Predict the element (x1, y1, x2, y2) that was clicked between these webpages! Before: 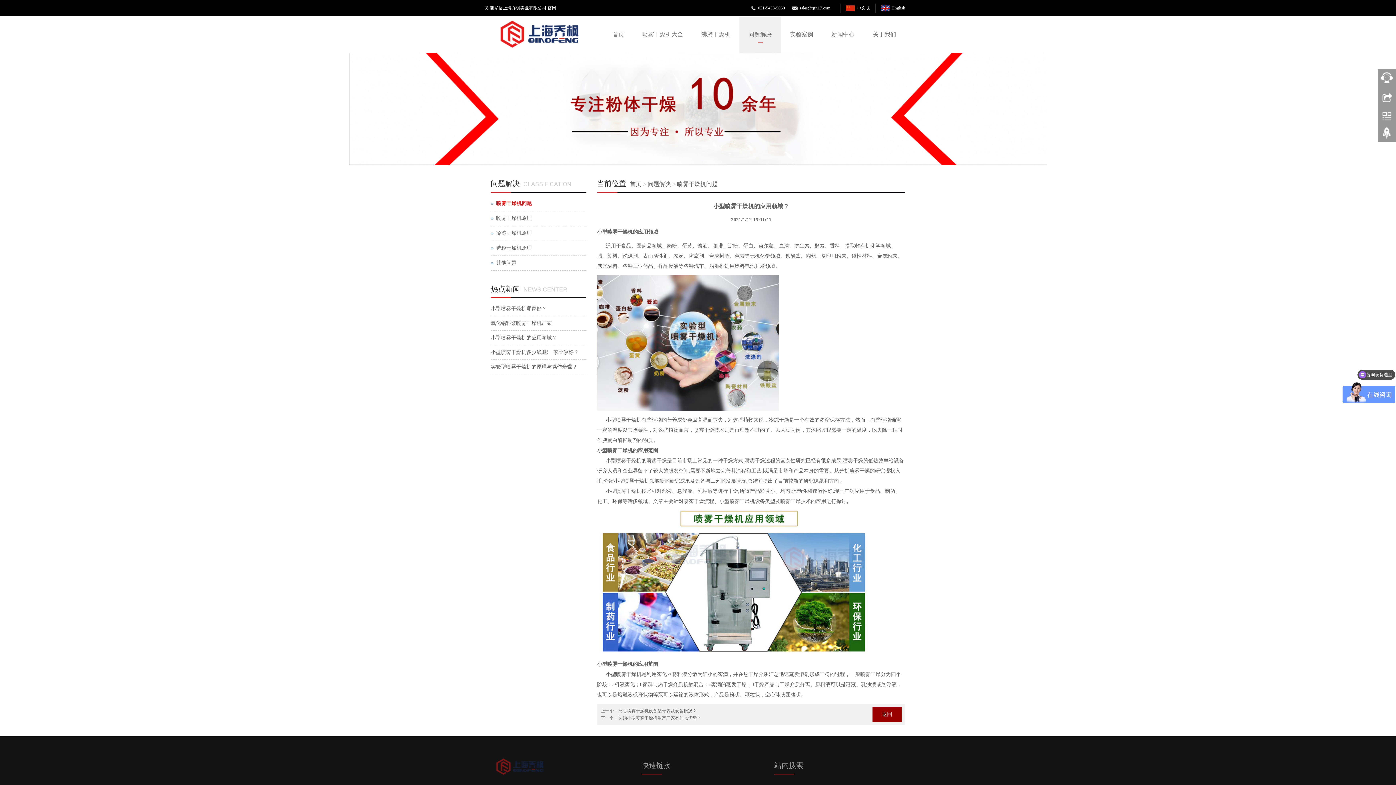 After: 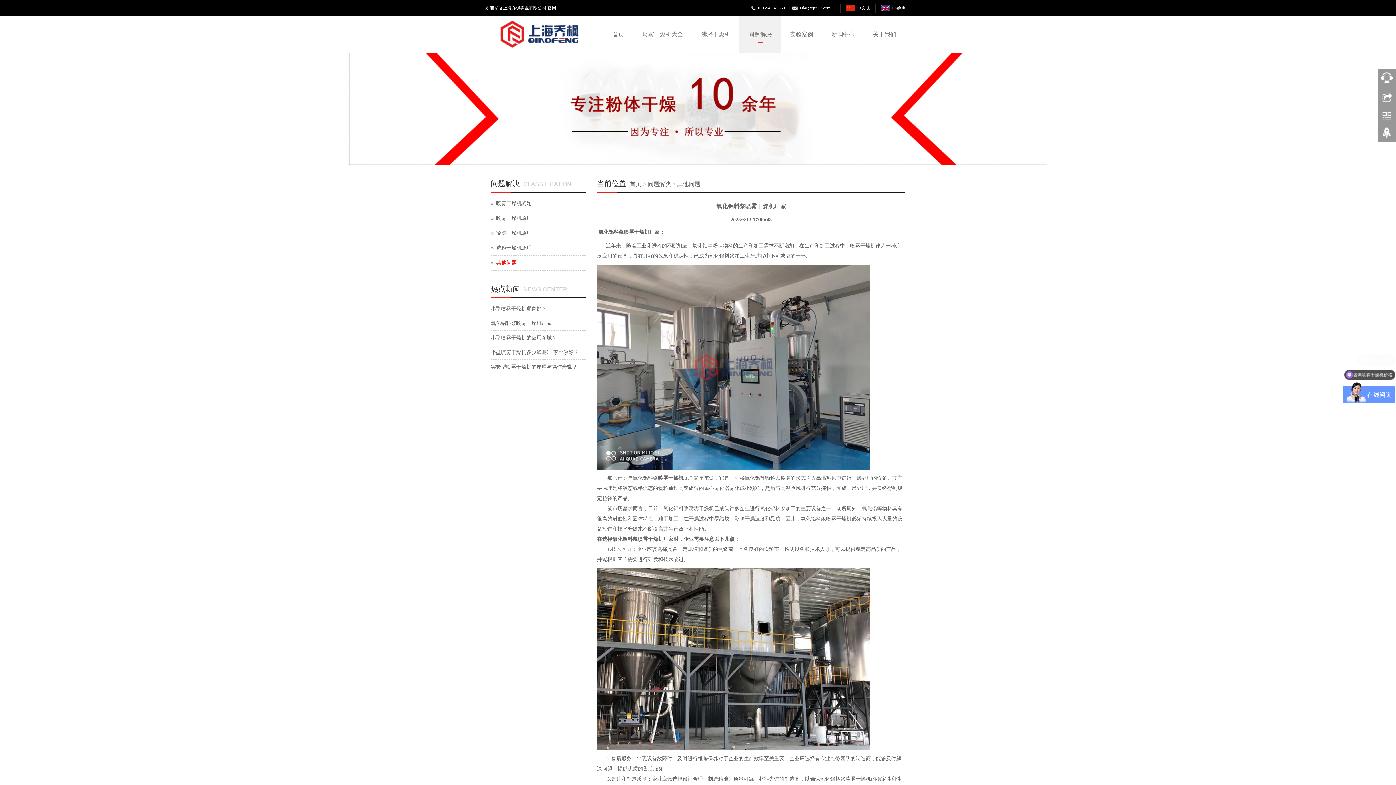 Action: label: 氧化铝料浆喷雾干燥机厂家 bbox: (490, 320, 552, 326)